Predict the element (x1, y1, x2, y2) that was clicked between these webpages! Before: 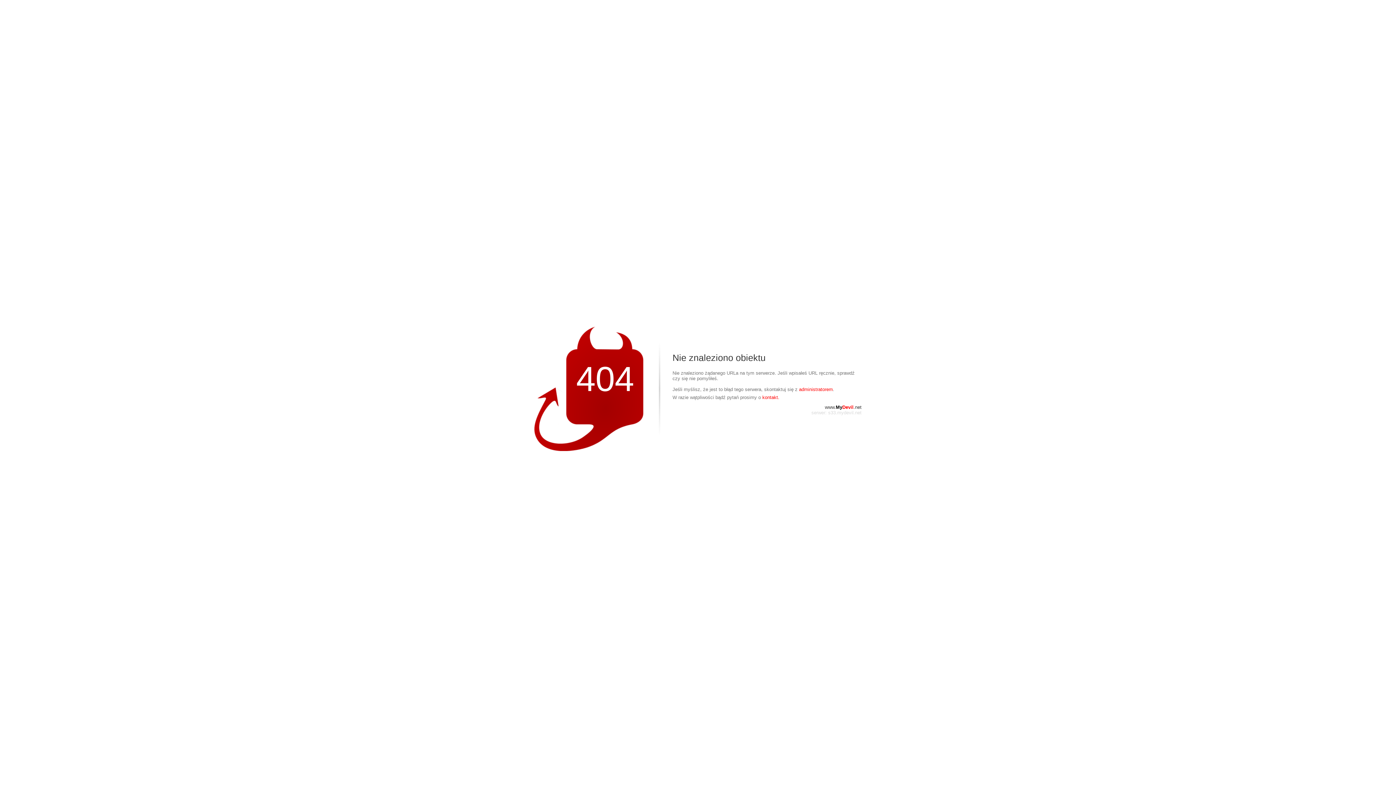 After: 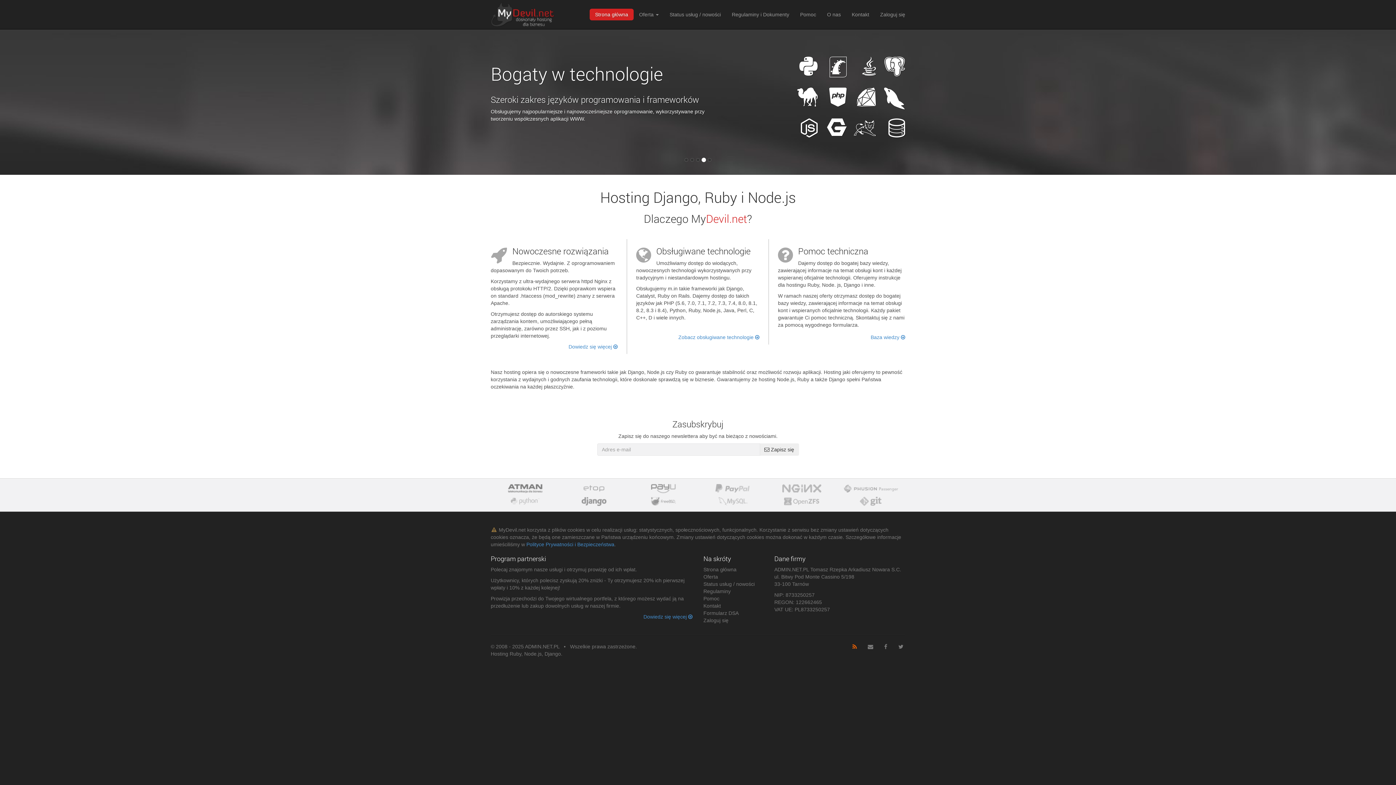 Action: label: www.MyDevil.net bbox: (825, 404, 861, 410)